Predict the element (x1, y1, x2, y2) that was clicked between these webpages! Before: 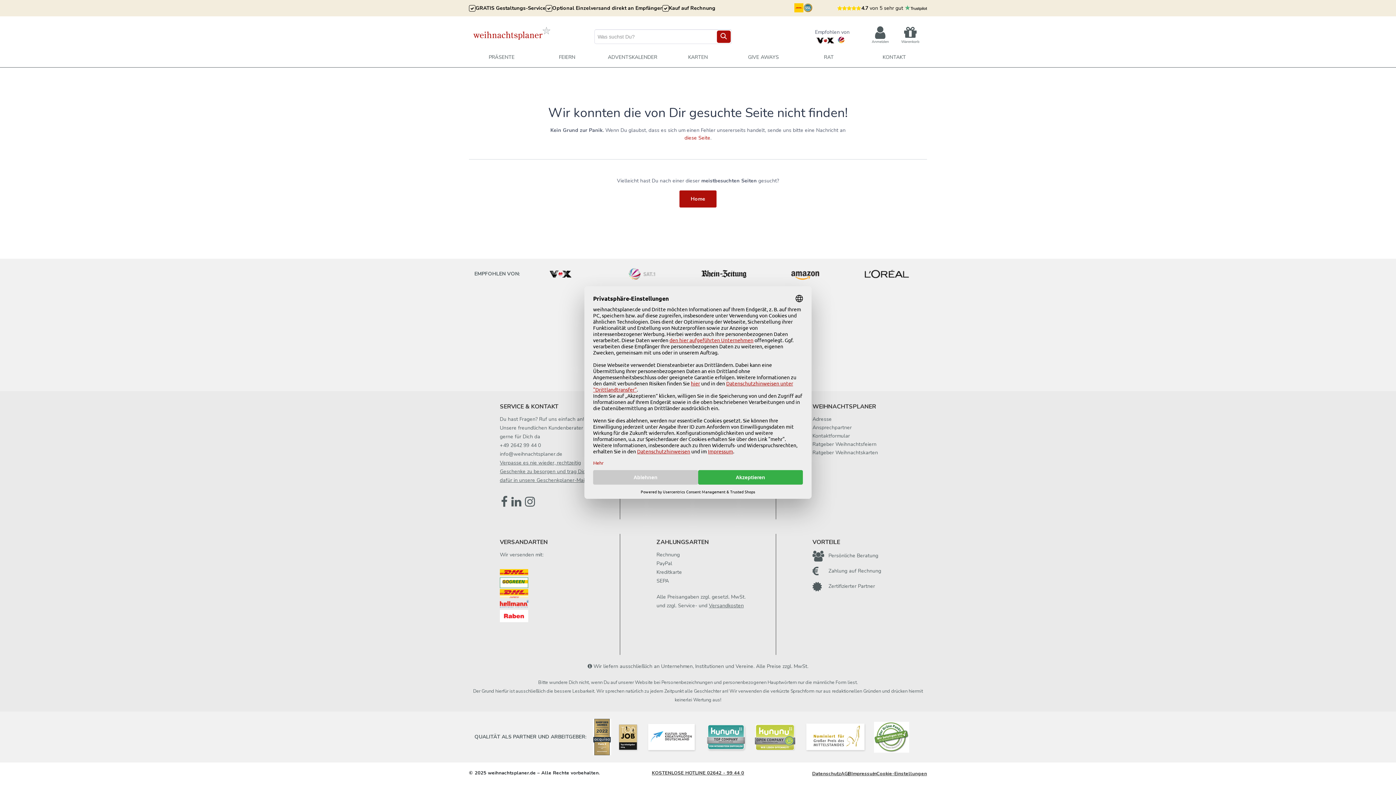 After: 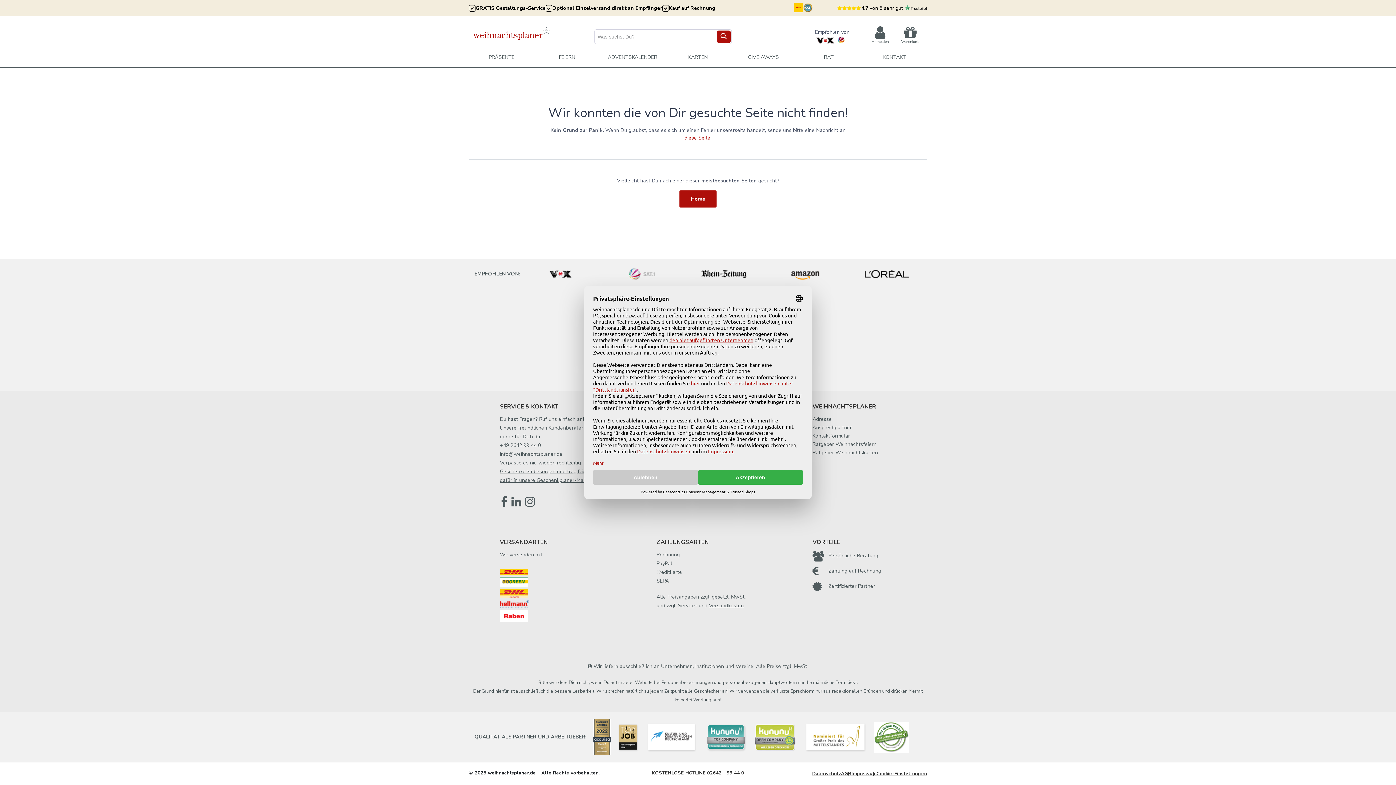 Action: bbox: (651, 770, 744, 776) label: KOSTENLOSE HOTLINE 02642 - 99 44 0